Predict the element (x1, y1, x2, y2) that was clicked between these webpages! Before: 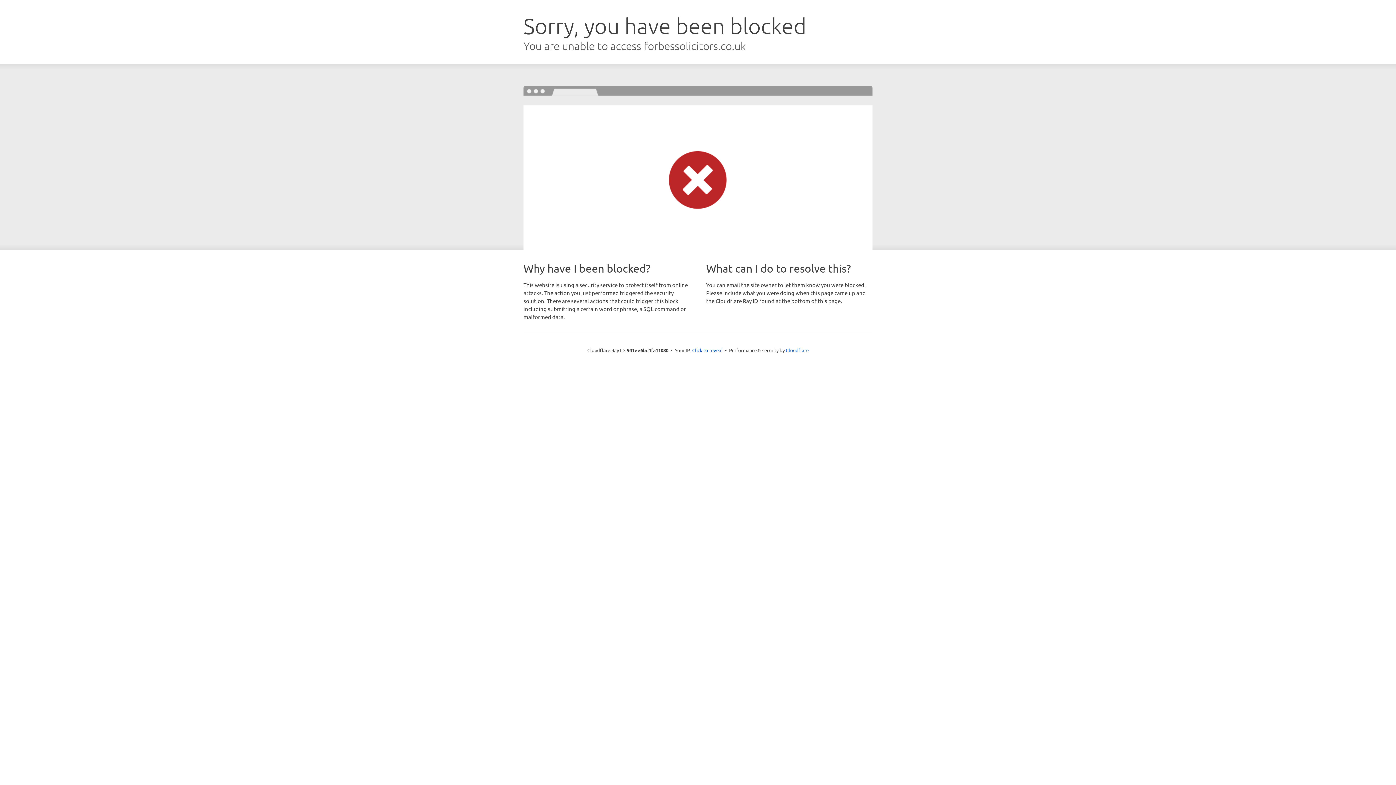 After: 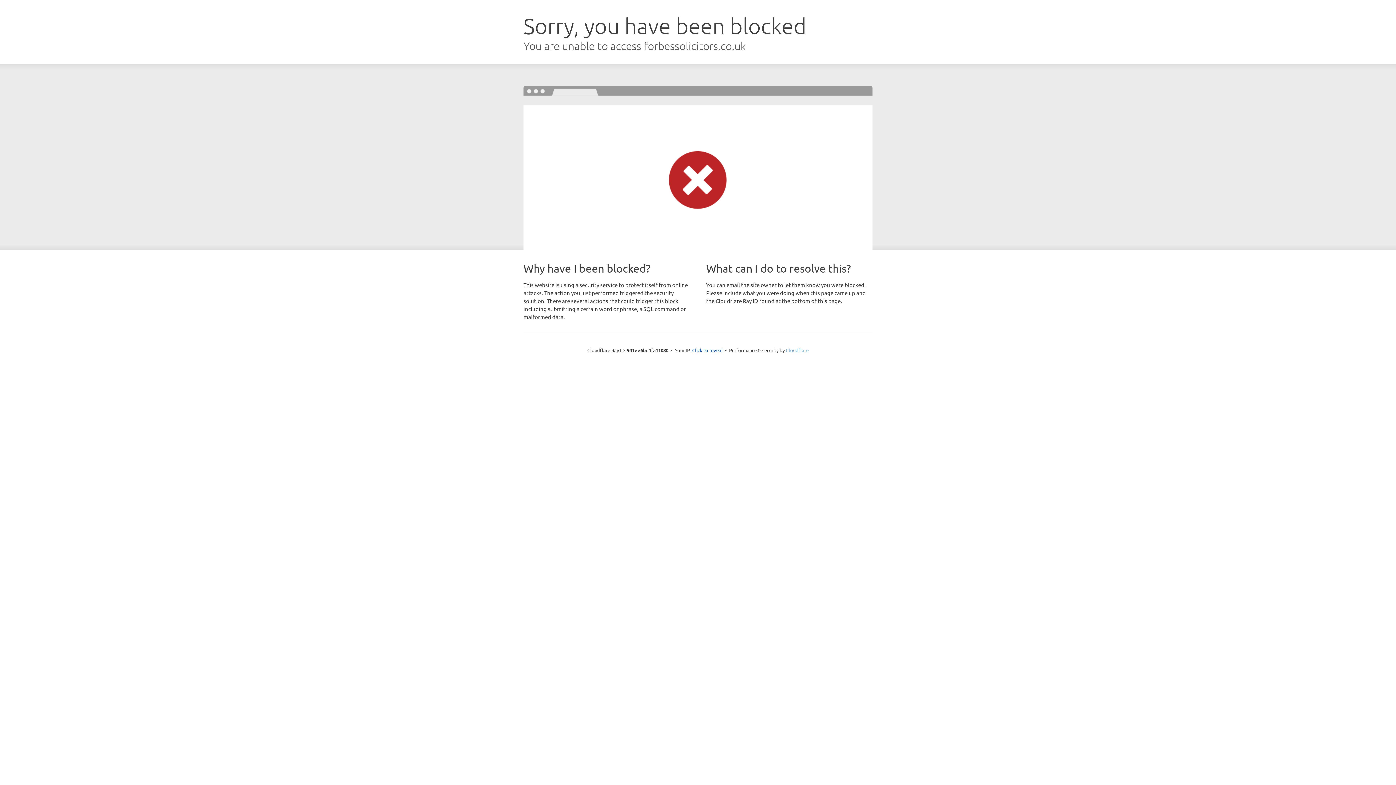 Action: bbox: (786, 347, 808, 353) label: Cloudflare